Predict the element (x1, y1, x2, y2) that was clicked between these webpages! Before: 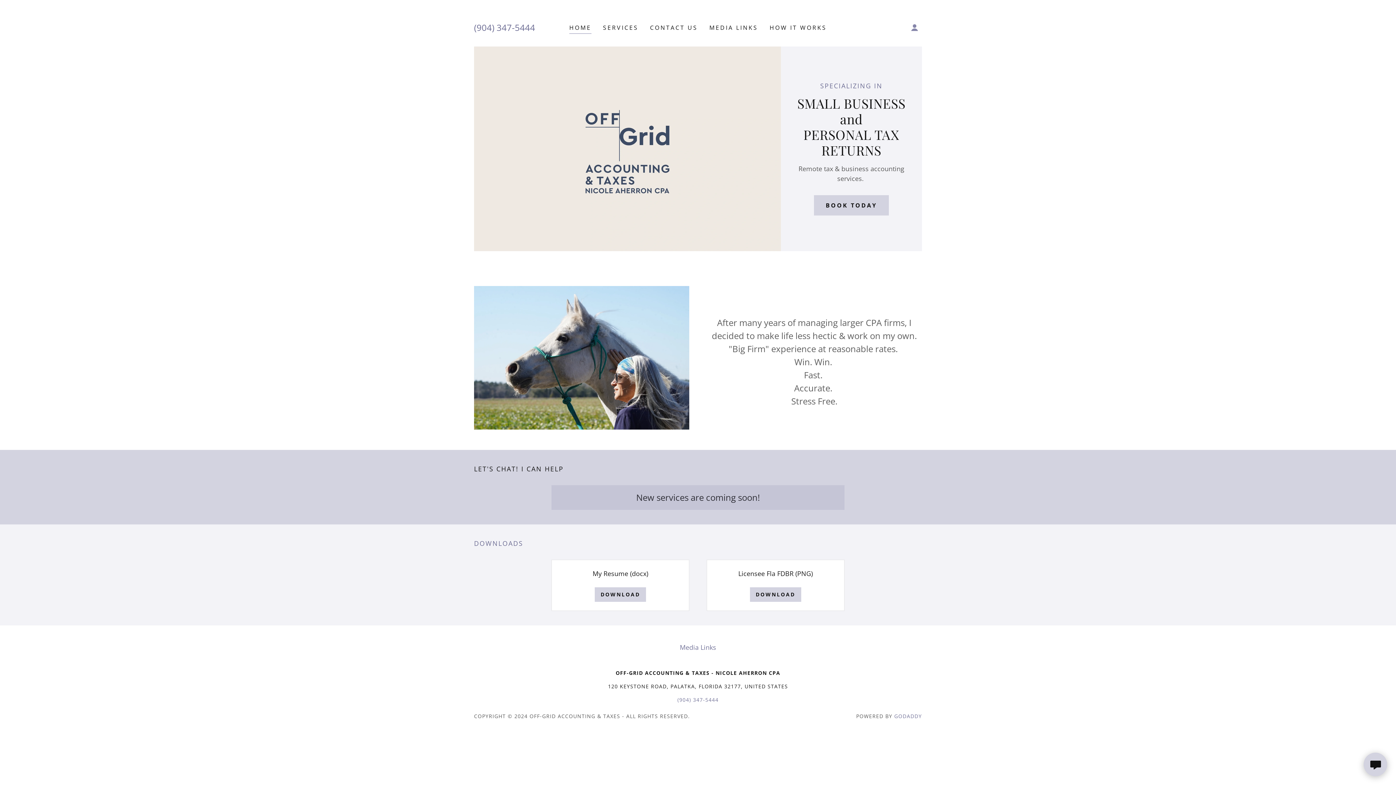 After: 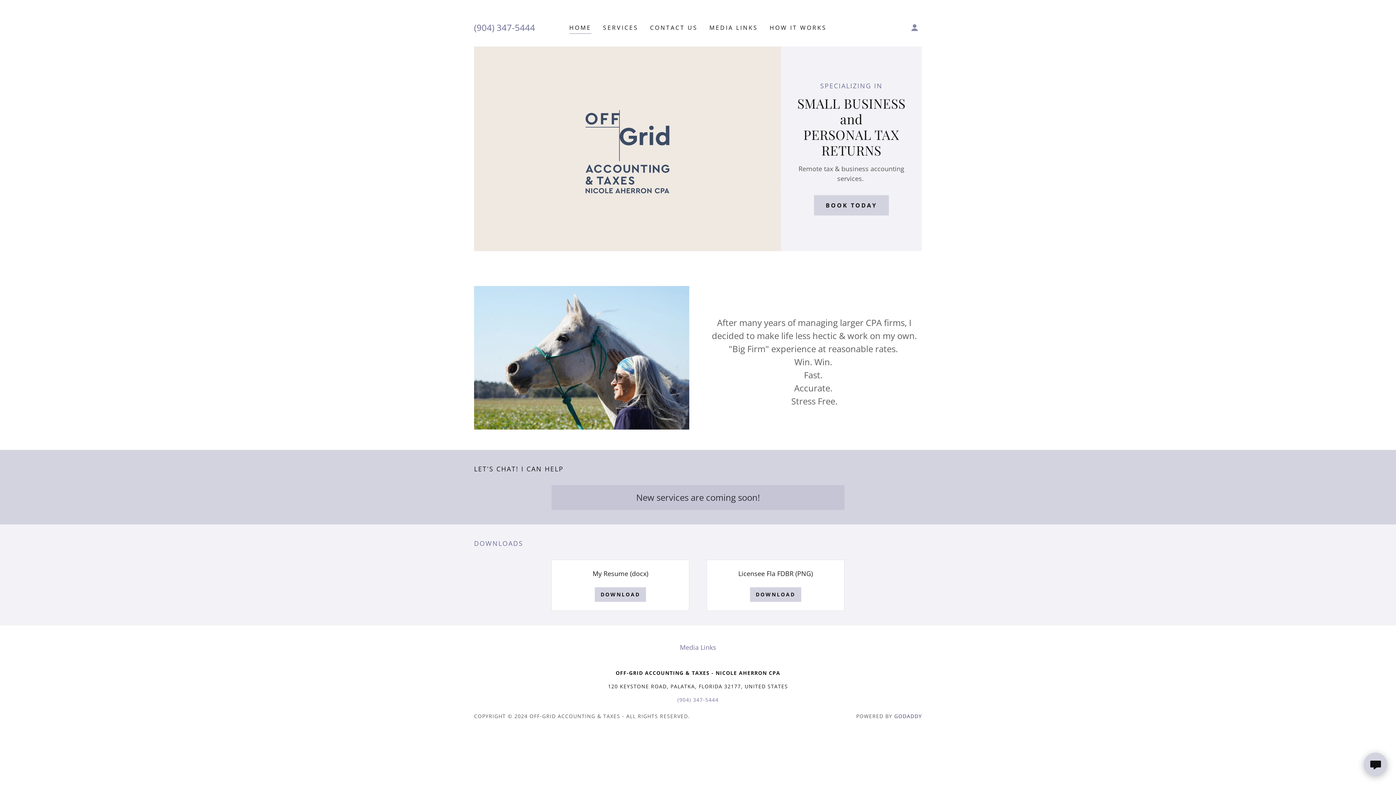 Action: bbox: (894, 712, 922, 719) label: GODADDY